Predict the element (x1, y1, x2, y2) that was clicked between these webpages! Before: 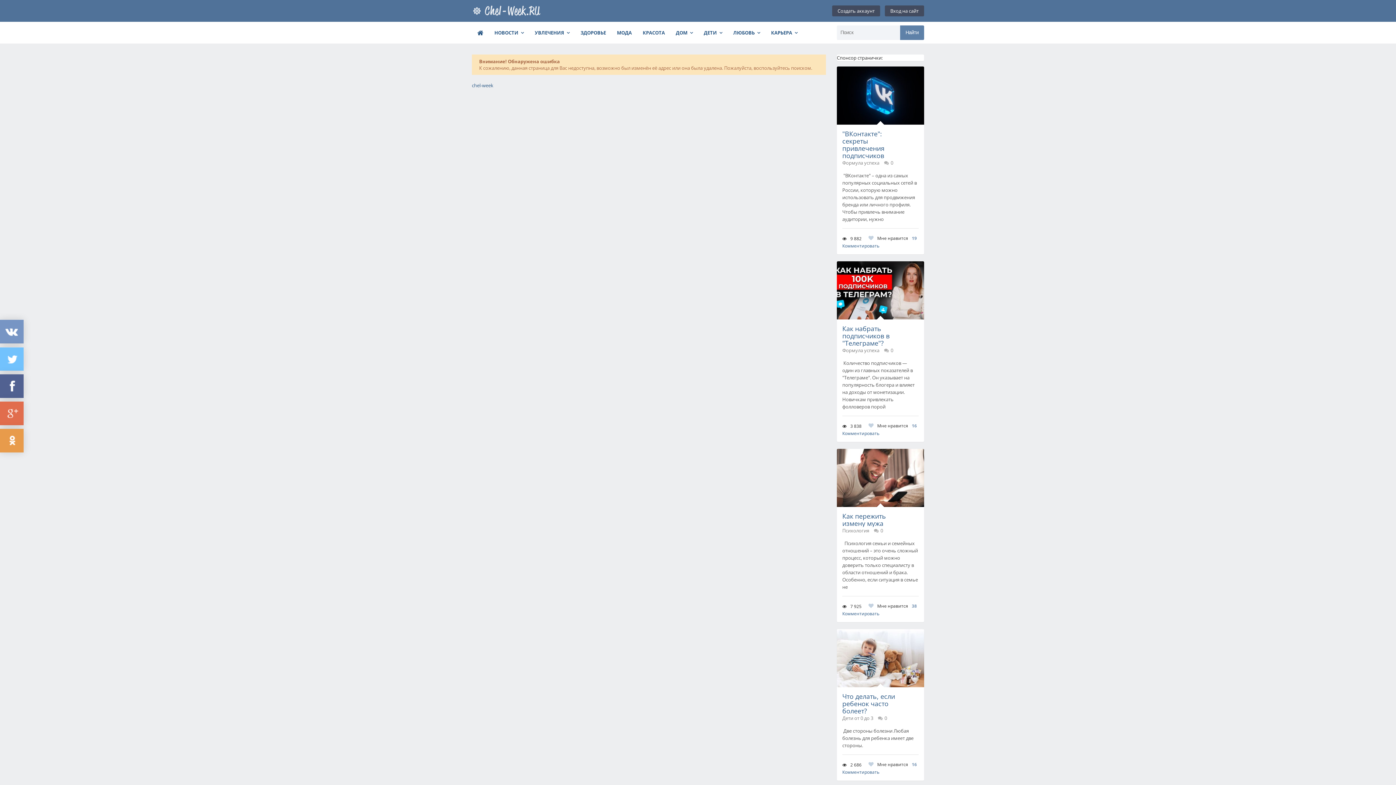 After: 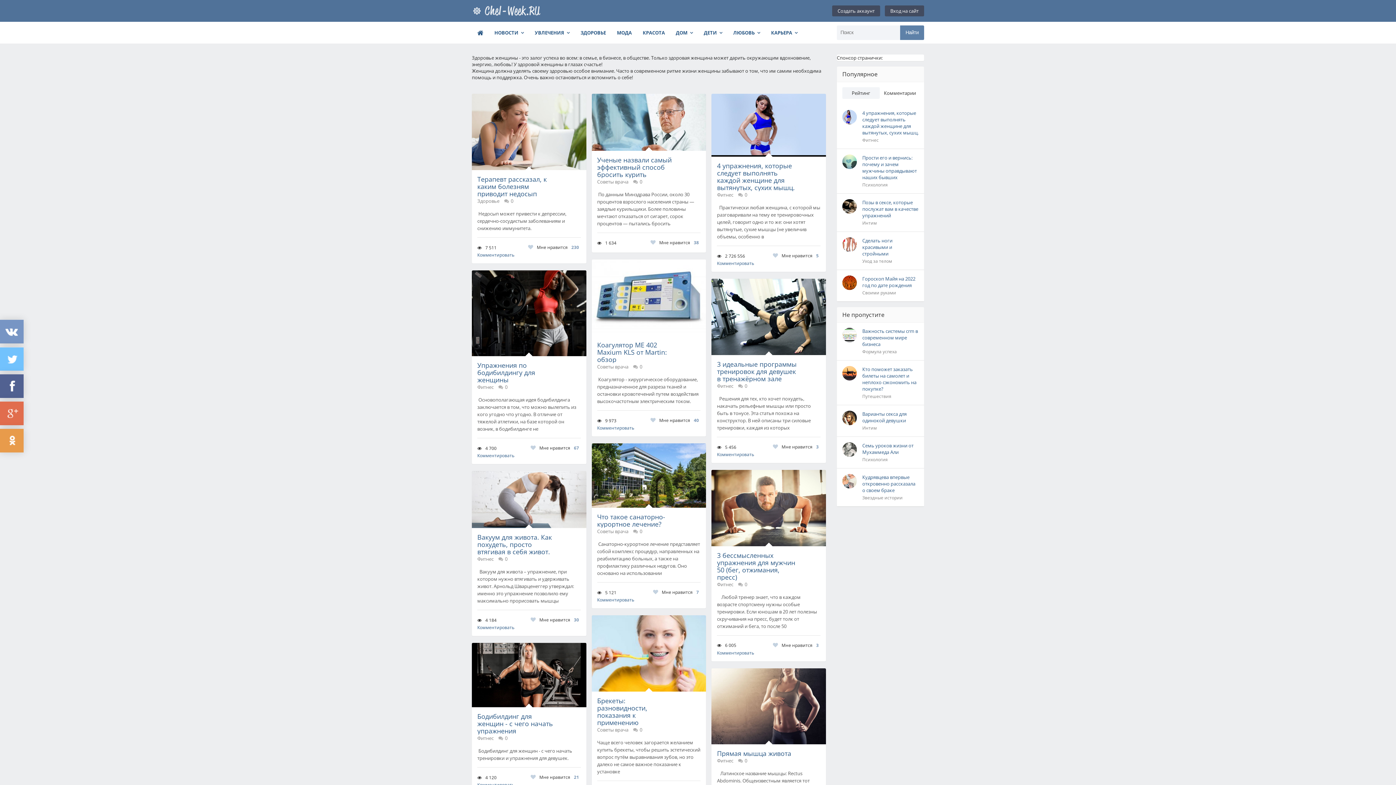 Action: bbox: (575, 25, 611, 40) label: ЗДОРОВЬЕ